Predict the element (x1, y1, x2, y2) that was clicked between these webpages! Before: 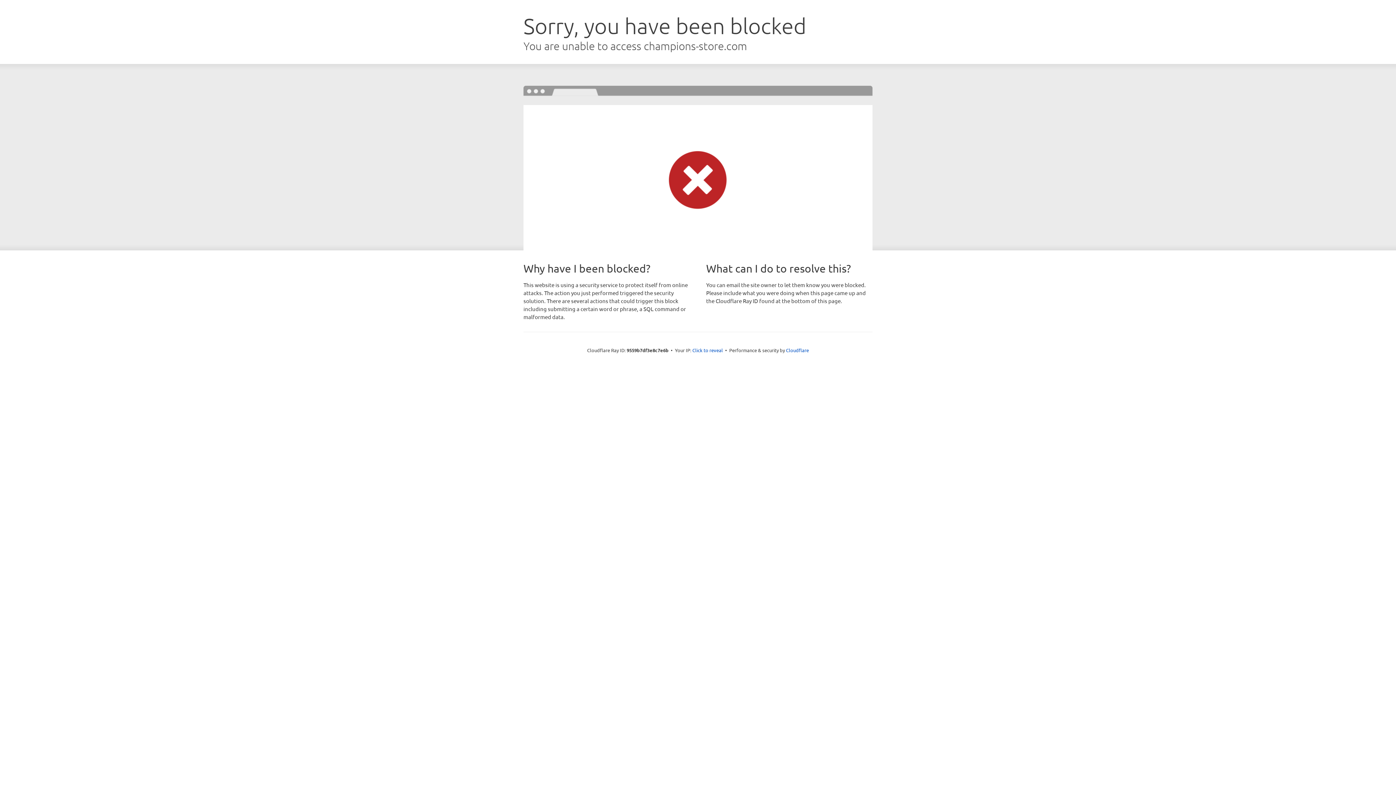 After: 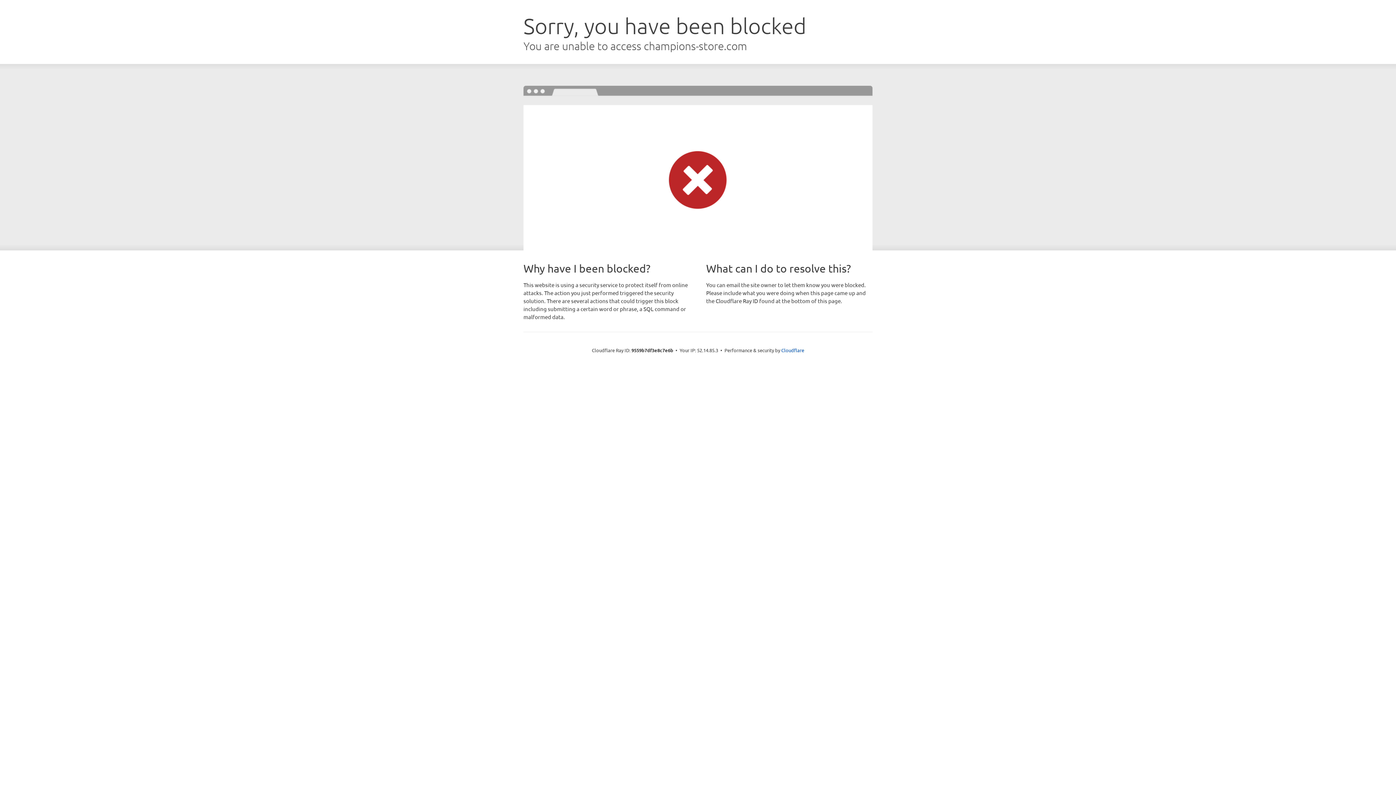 Action: label: Click to reveal bbox: (692, 346, 723, 353)